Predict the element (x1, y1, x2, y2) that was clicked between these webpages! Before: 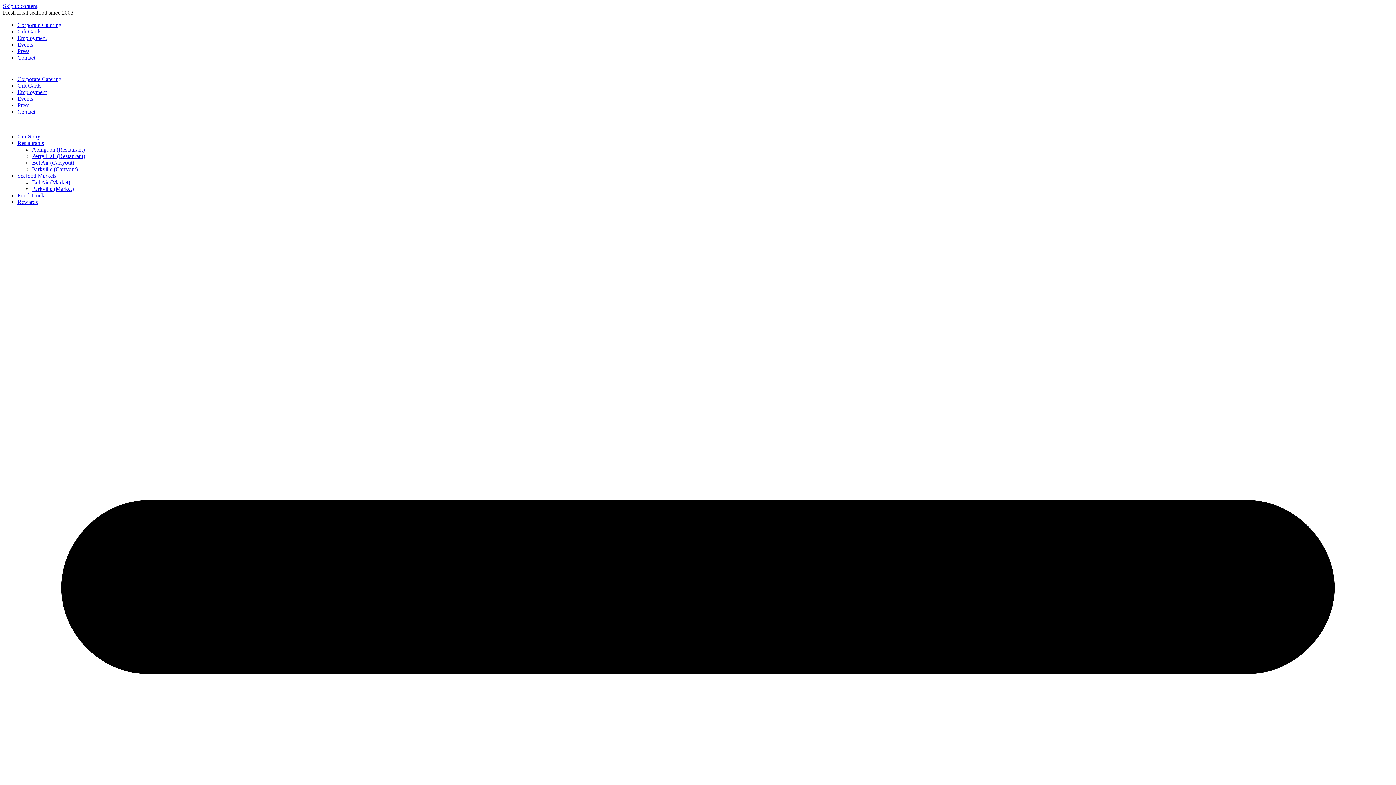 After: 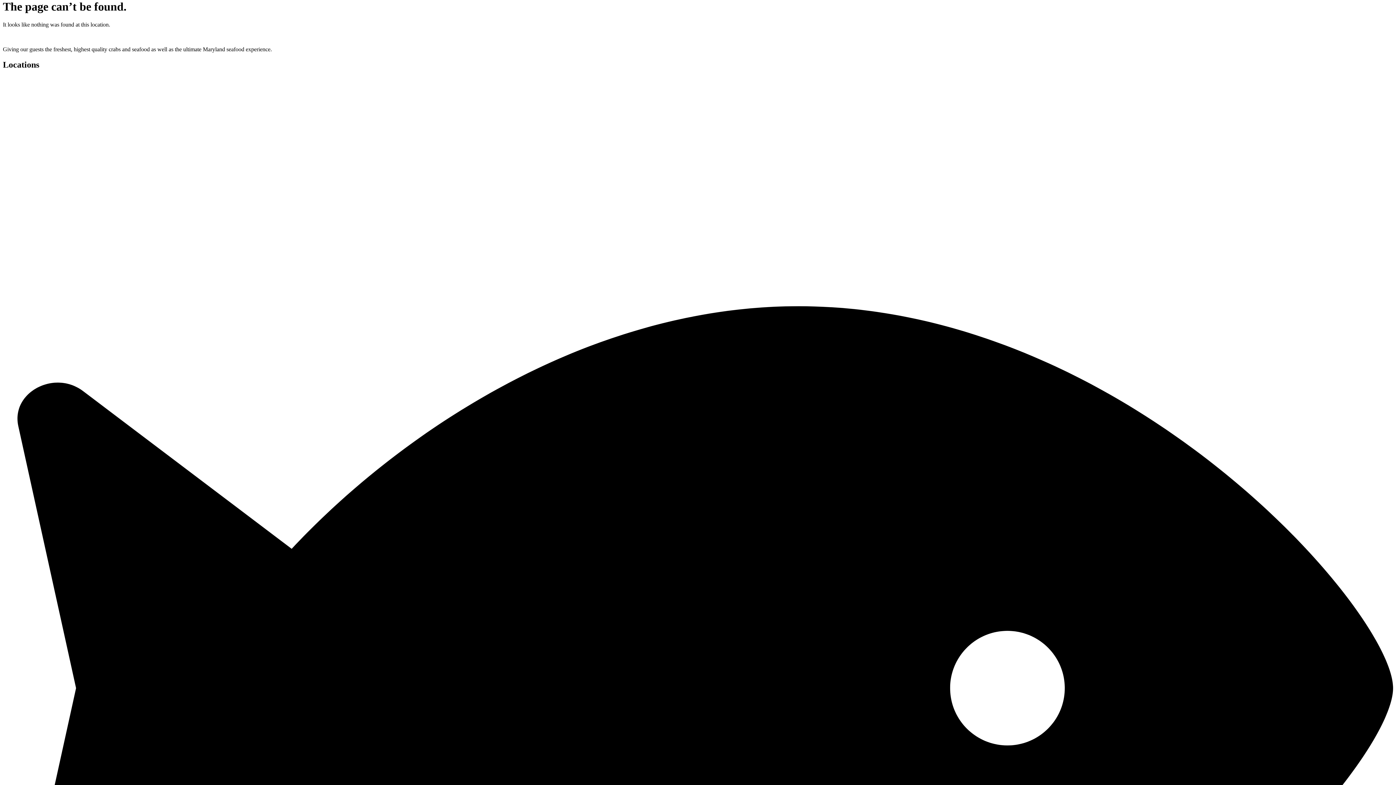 Action: bbox: (2, 2, 37, 9) label: Skip to content